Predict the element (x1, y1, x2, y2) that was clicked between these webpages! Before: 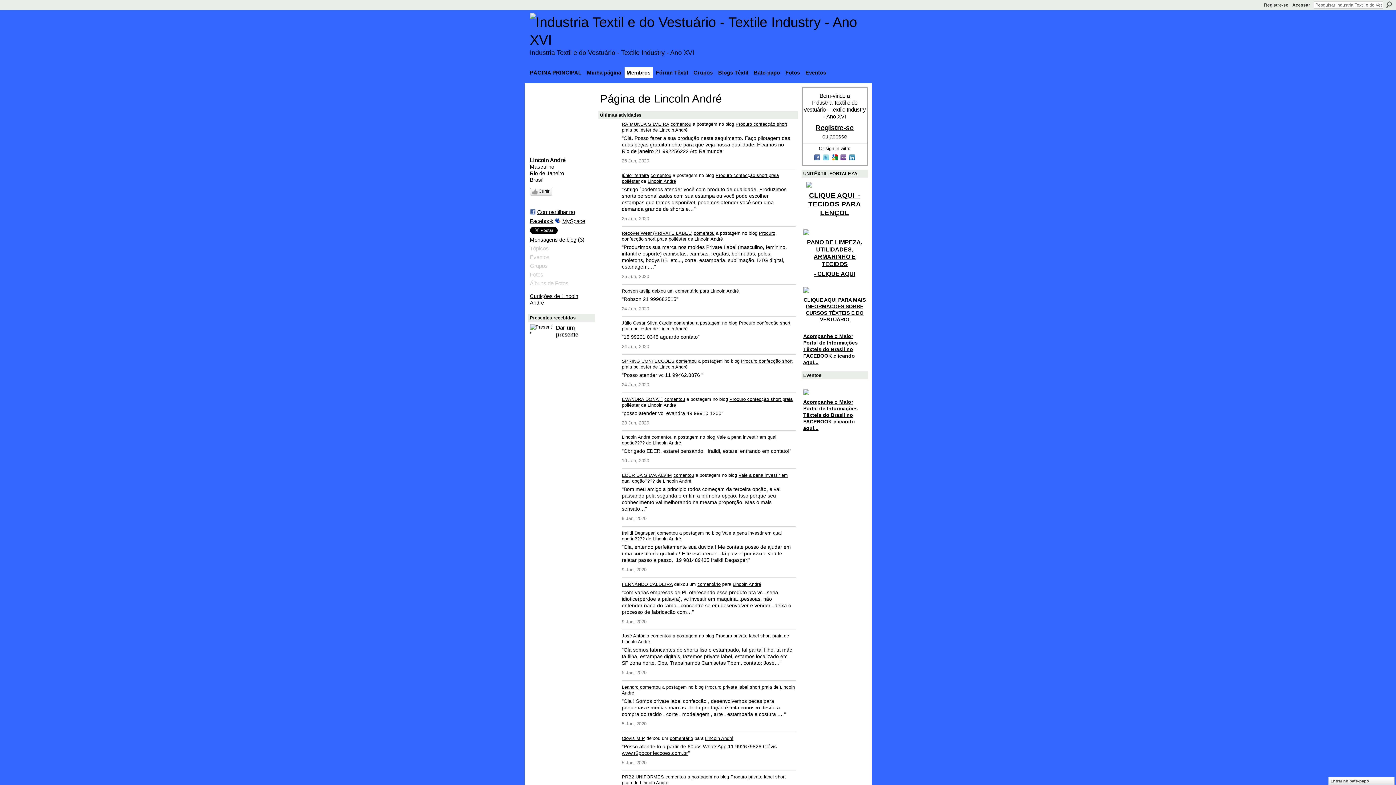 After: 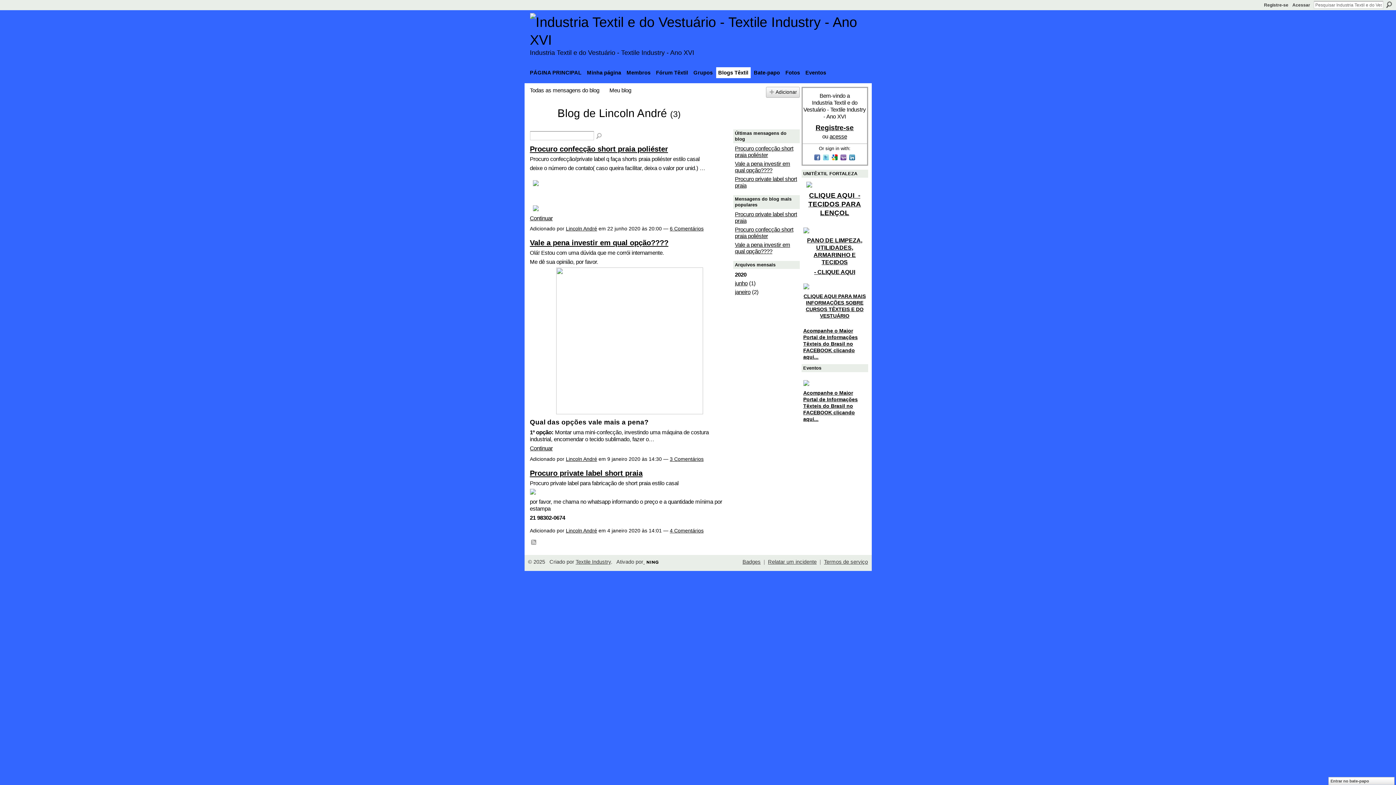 Action: label: Mensagens de blog bbox: (530, 236, 576, 242)